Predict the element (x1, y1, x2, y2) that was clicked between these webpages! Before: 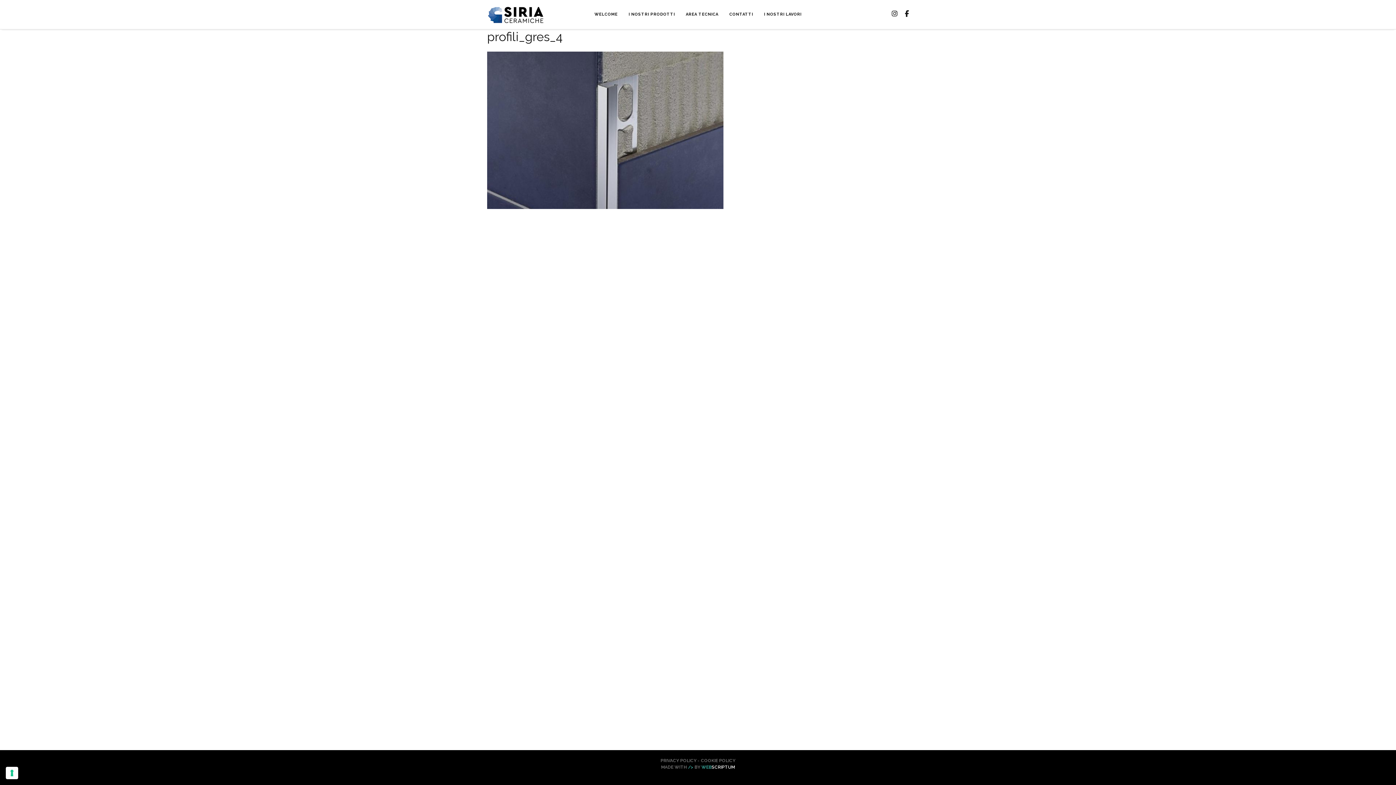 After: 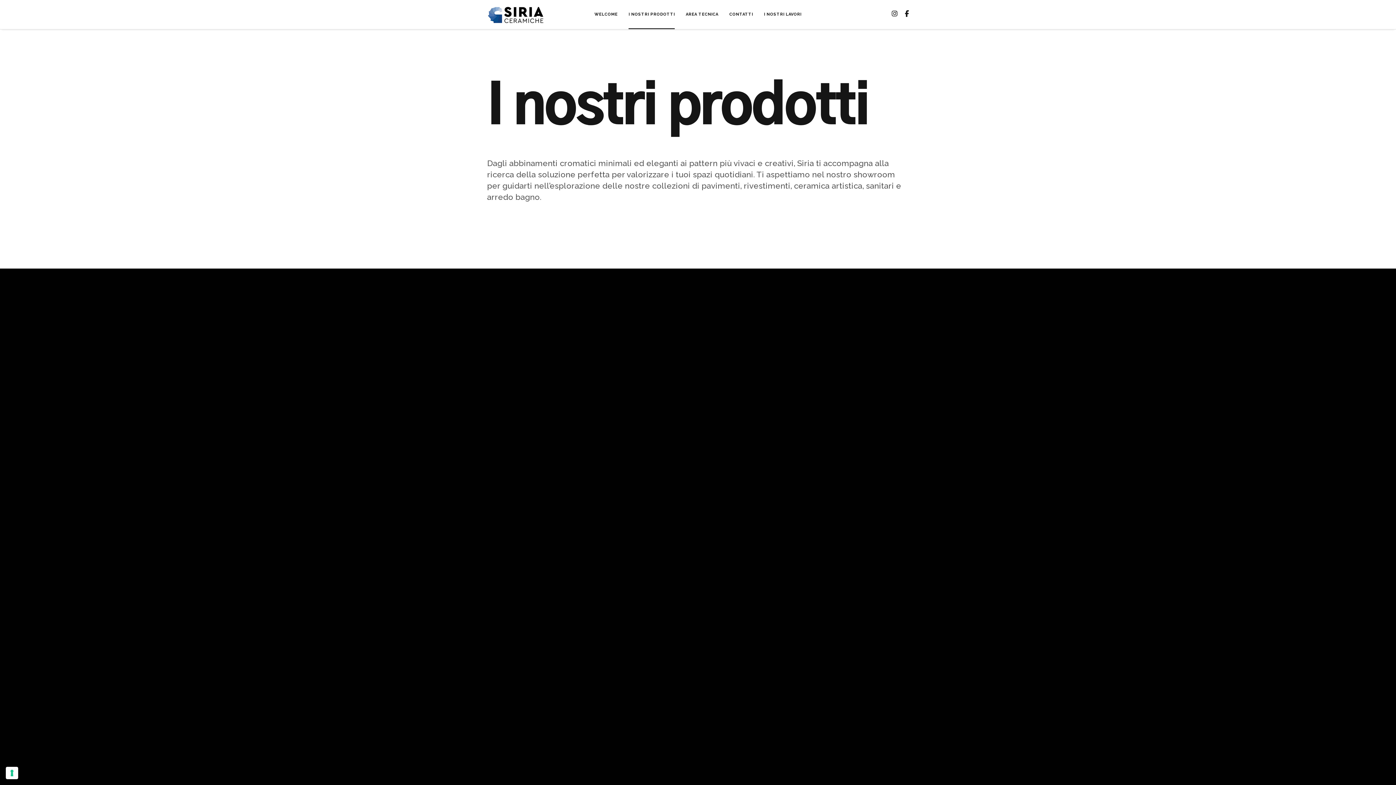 Action: bbox: (628, 0, 675, 29) label: I NOSTRI PRODOTTI